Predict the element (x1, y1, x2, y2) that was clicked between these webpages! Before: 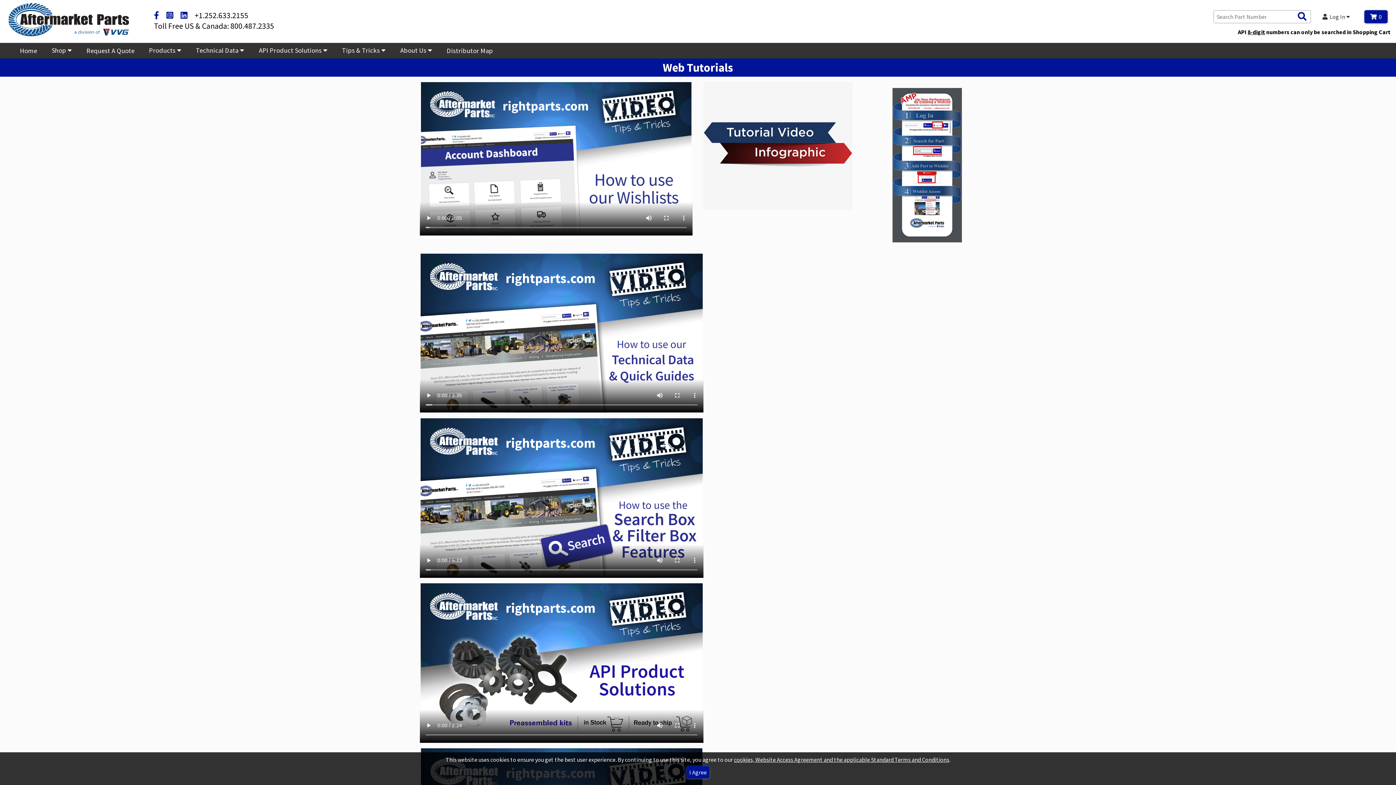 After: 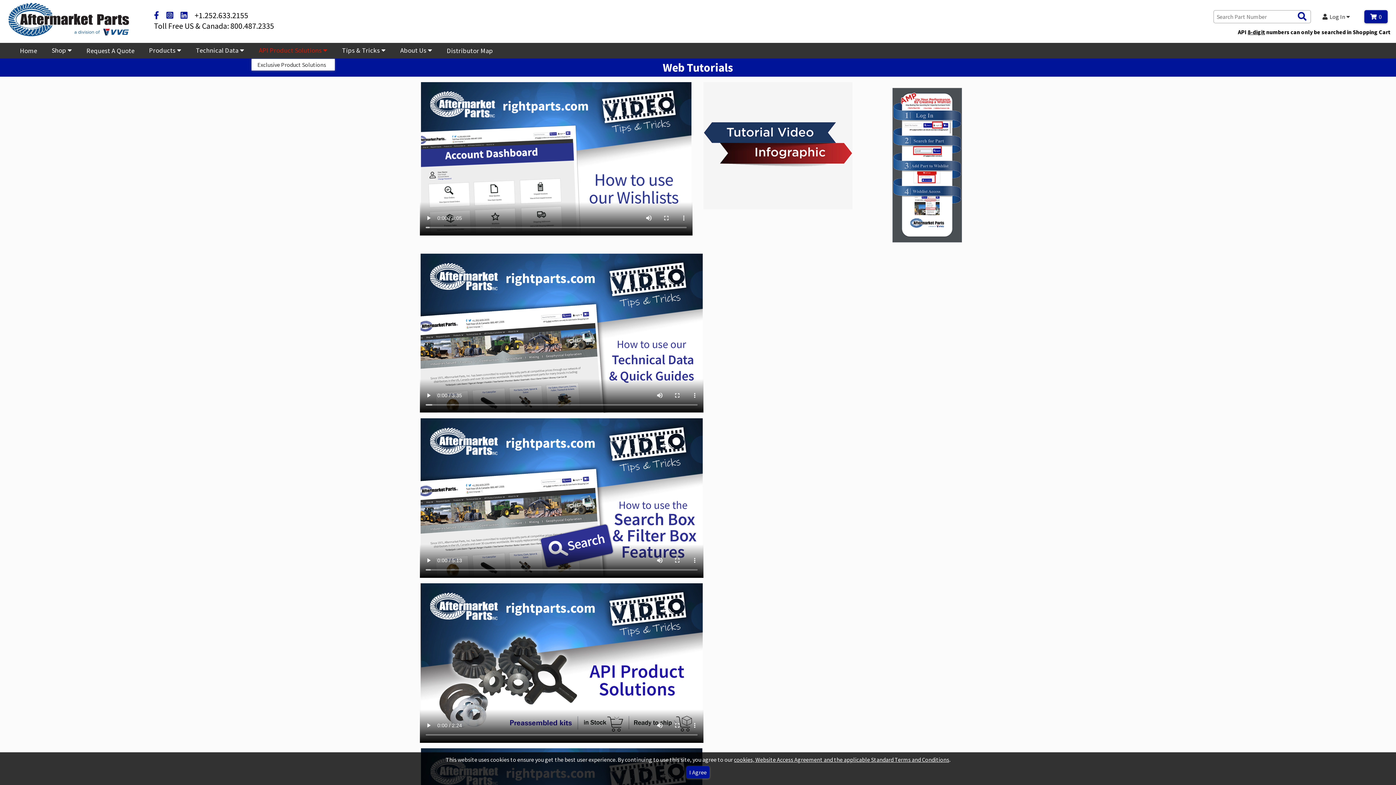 Action: bbox: (251, 42, 334, 57) label: API Product Solutions 